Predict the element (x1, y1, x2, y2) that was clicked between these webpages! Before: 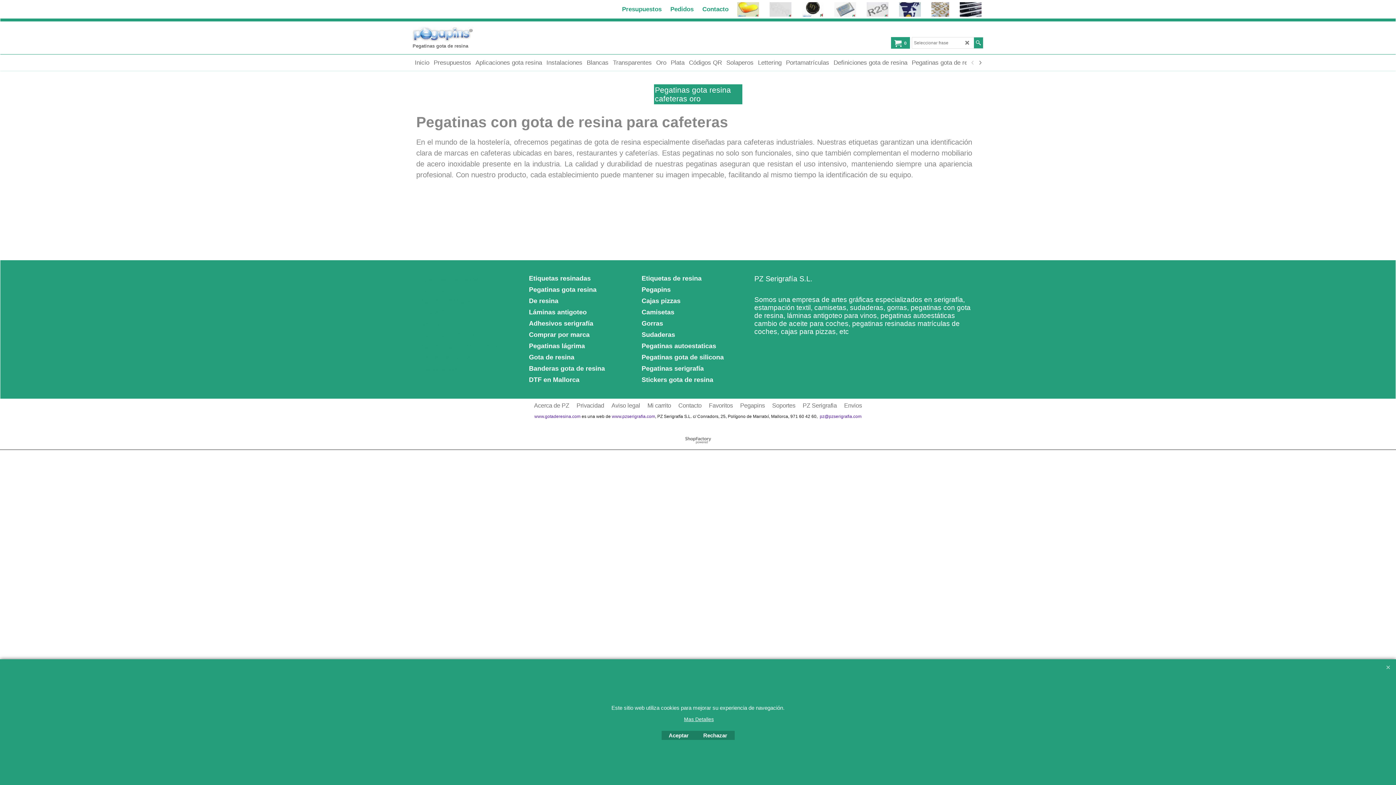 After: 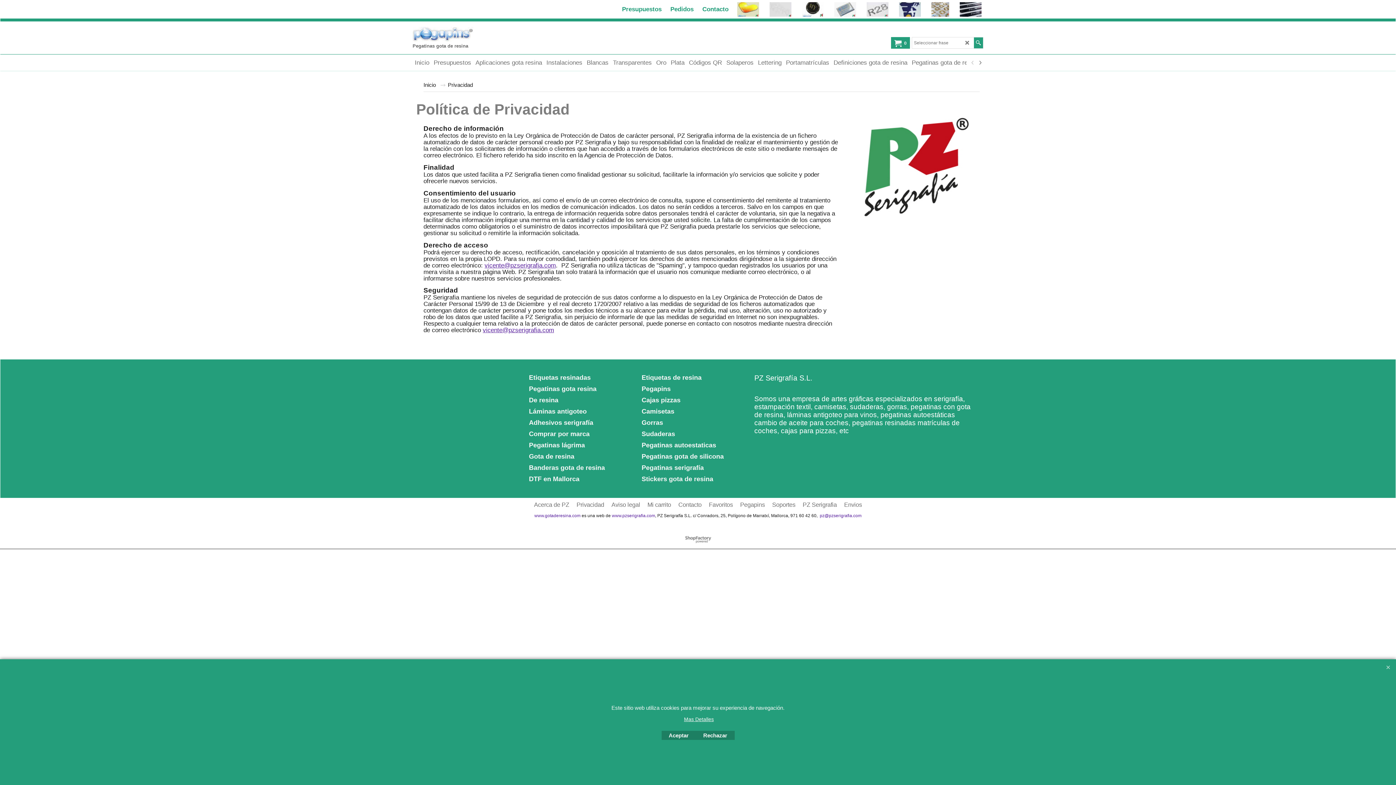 Action: label: Mas Detalles bbox: (613, 716, 784, 722)